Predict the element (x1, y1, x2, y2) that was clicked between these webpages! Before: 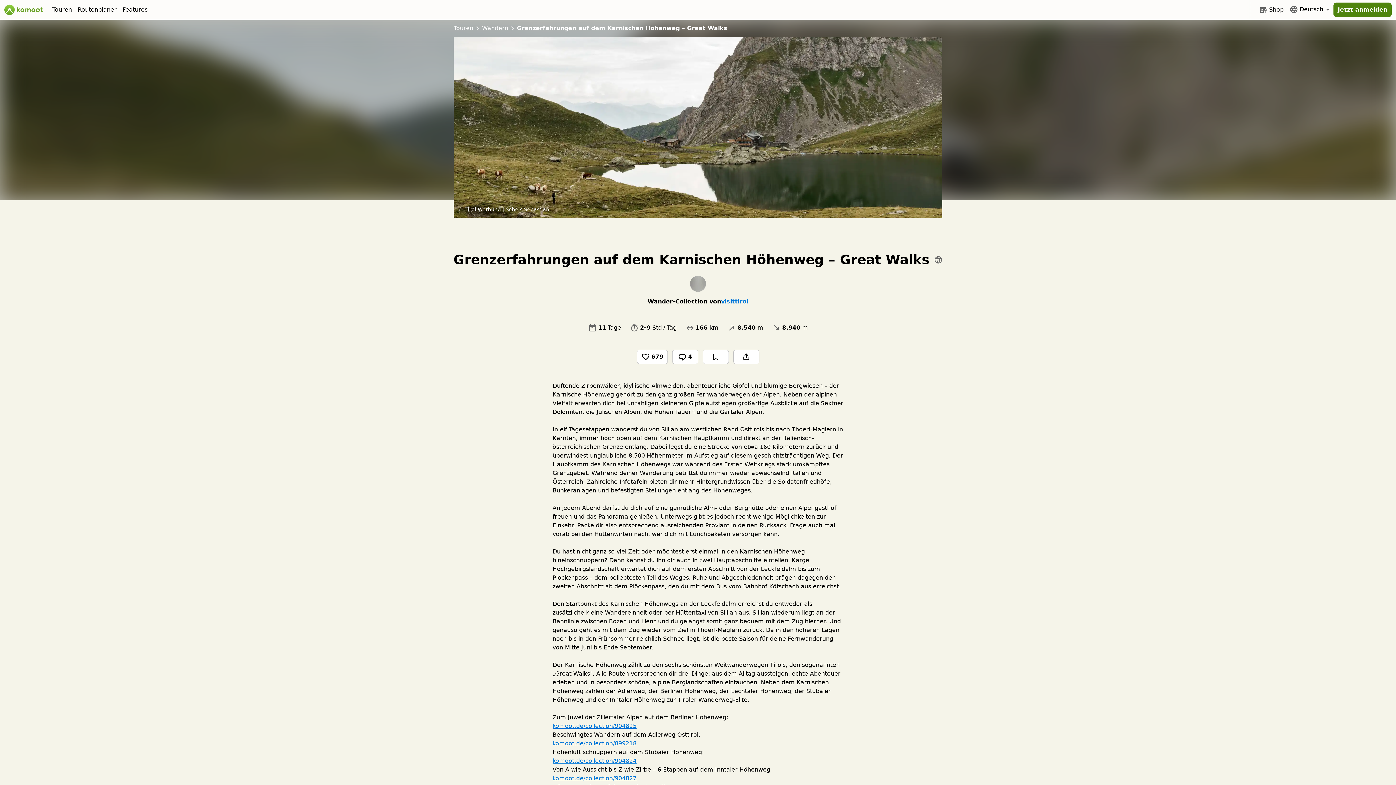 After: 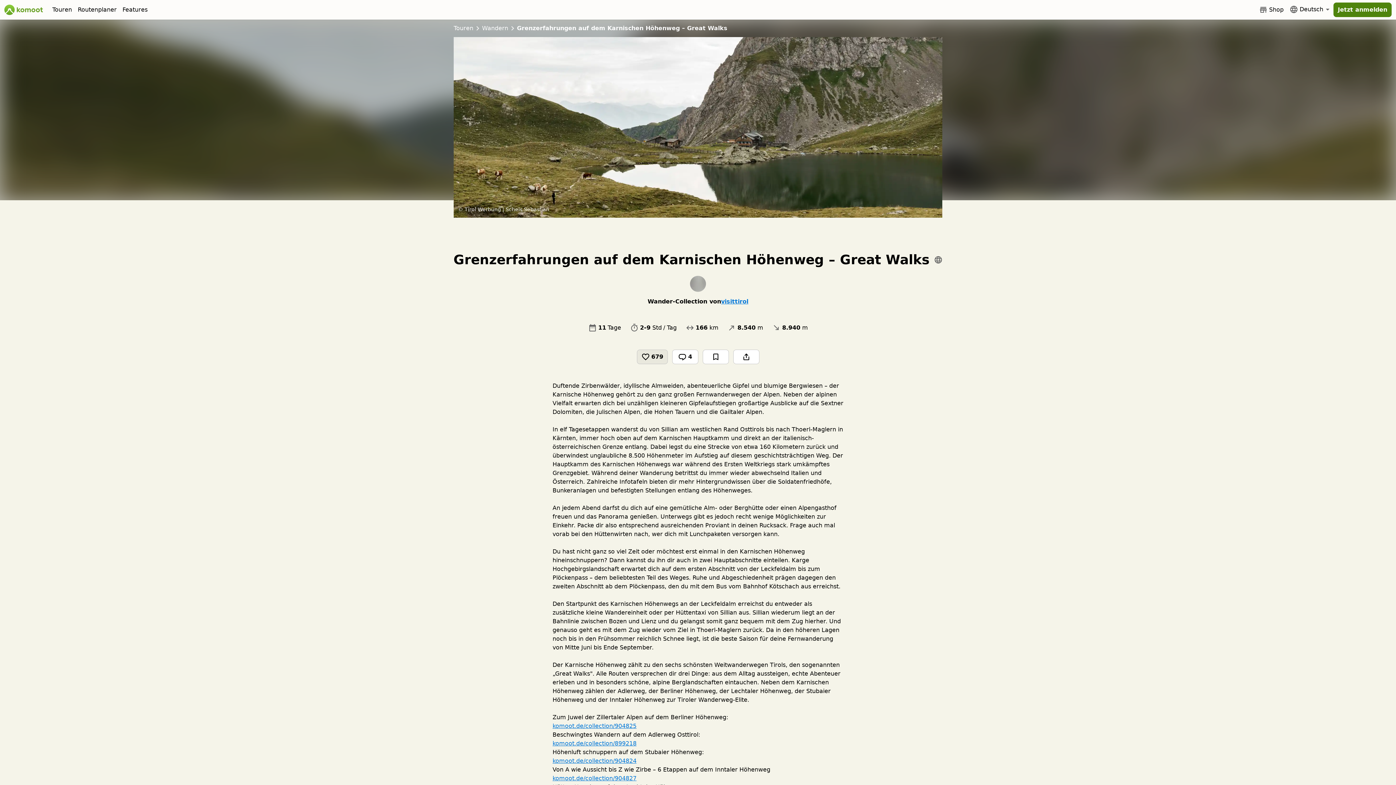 Action: bbox: (636, 349, 667, 364) label: Gefällt mir